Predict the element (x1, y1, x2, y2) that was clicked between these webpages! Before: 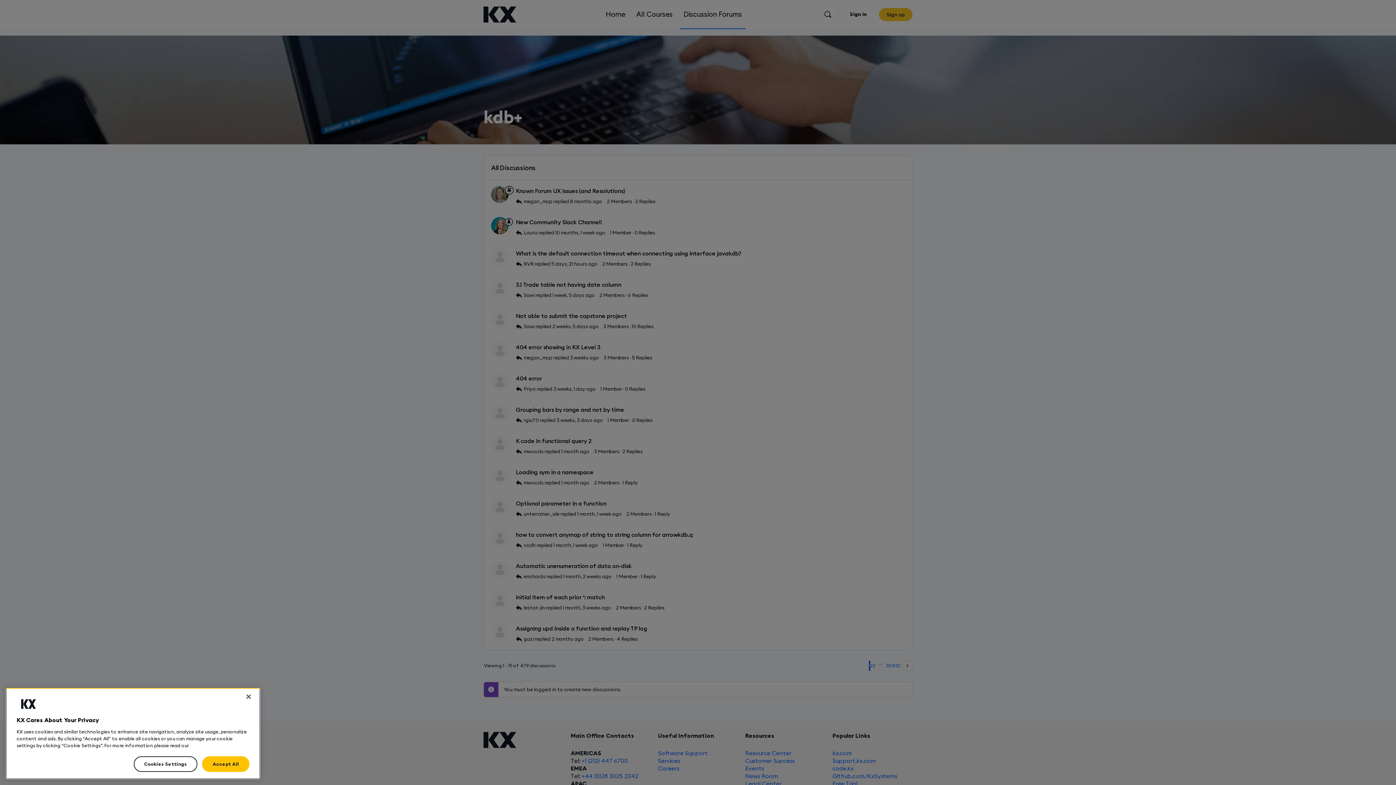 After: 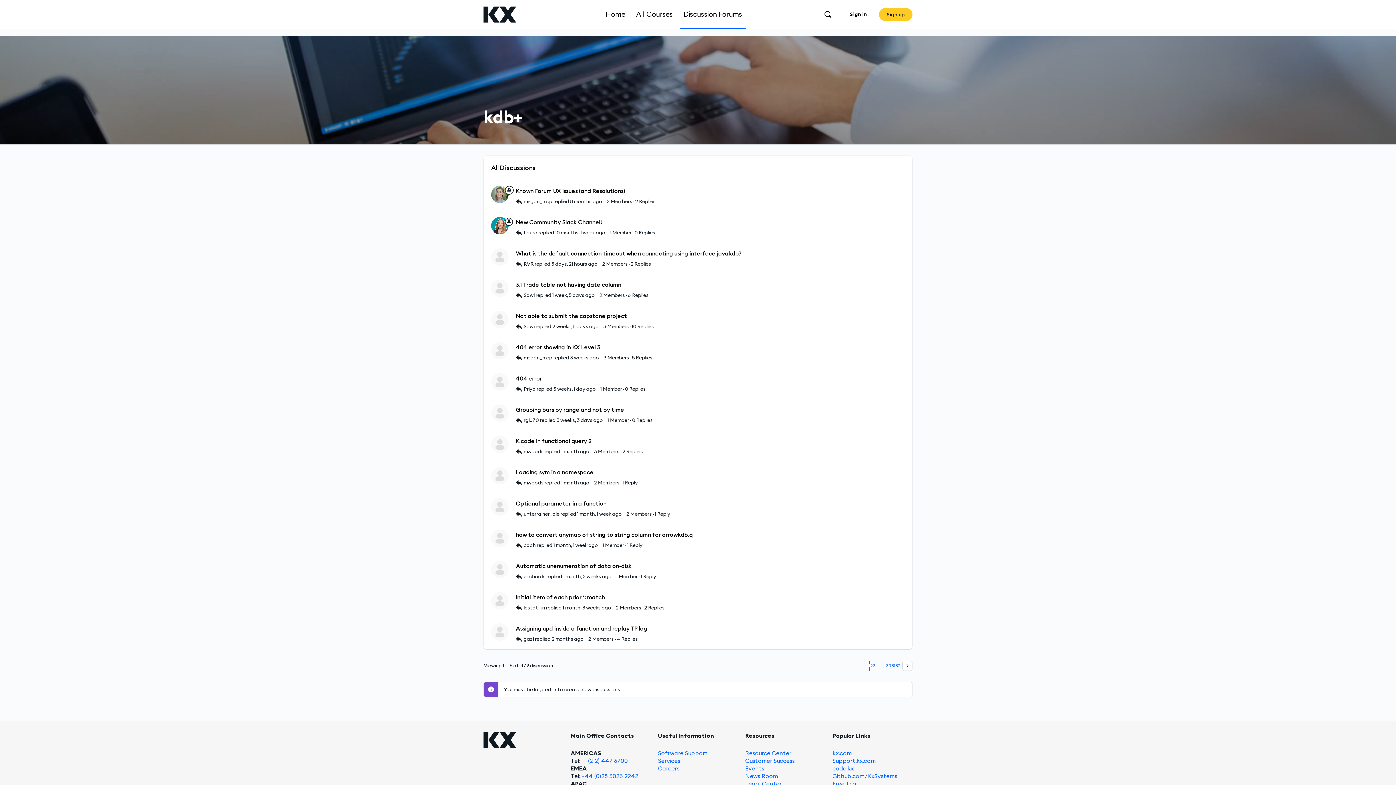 Action: label: Close bbox: (240, 733, 256, 749)